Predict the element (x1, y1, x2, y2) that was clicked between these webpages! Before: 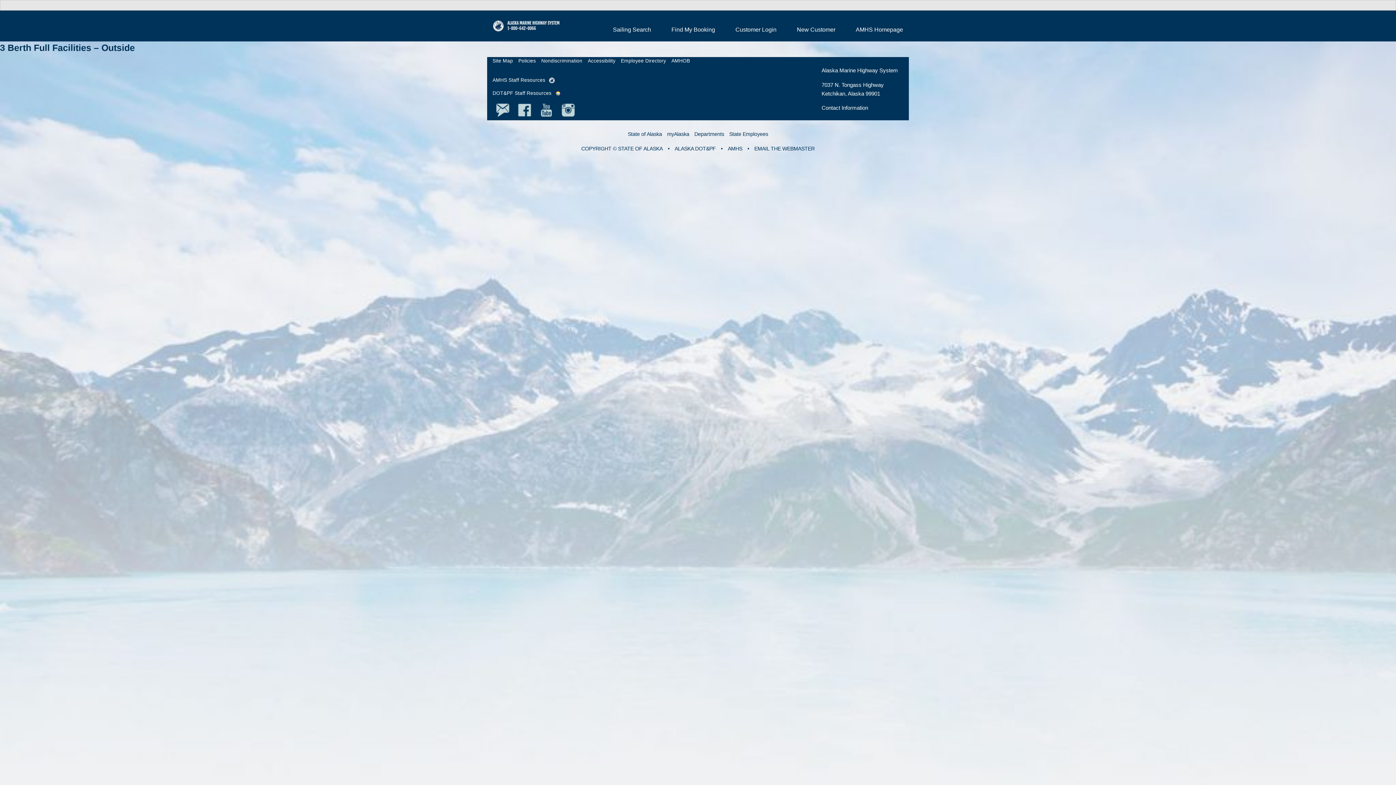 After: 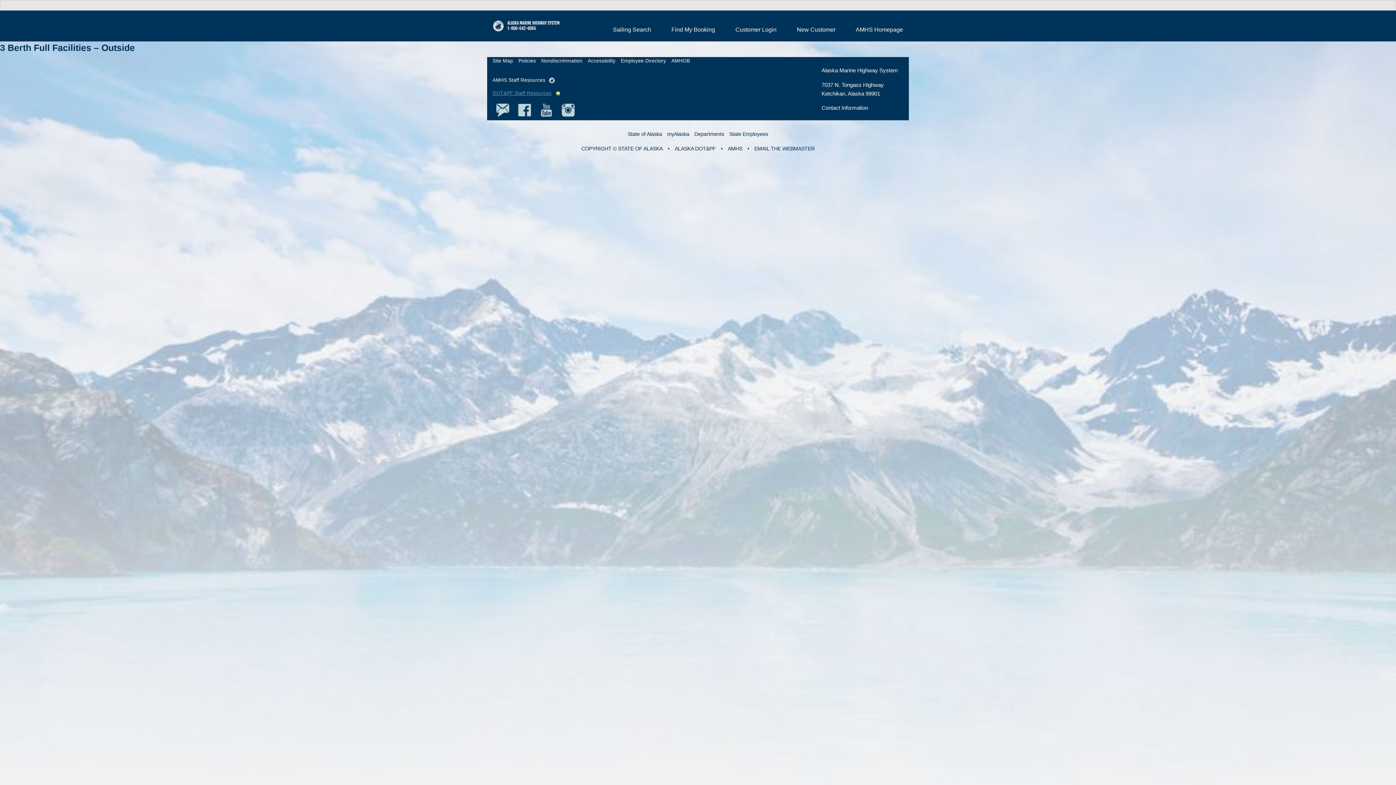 Action: bbox: (492, 90, 564, 95) label: DOT&PF Staff Resources